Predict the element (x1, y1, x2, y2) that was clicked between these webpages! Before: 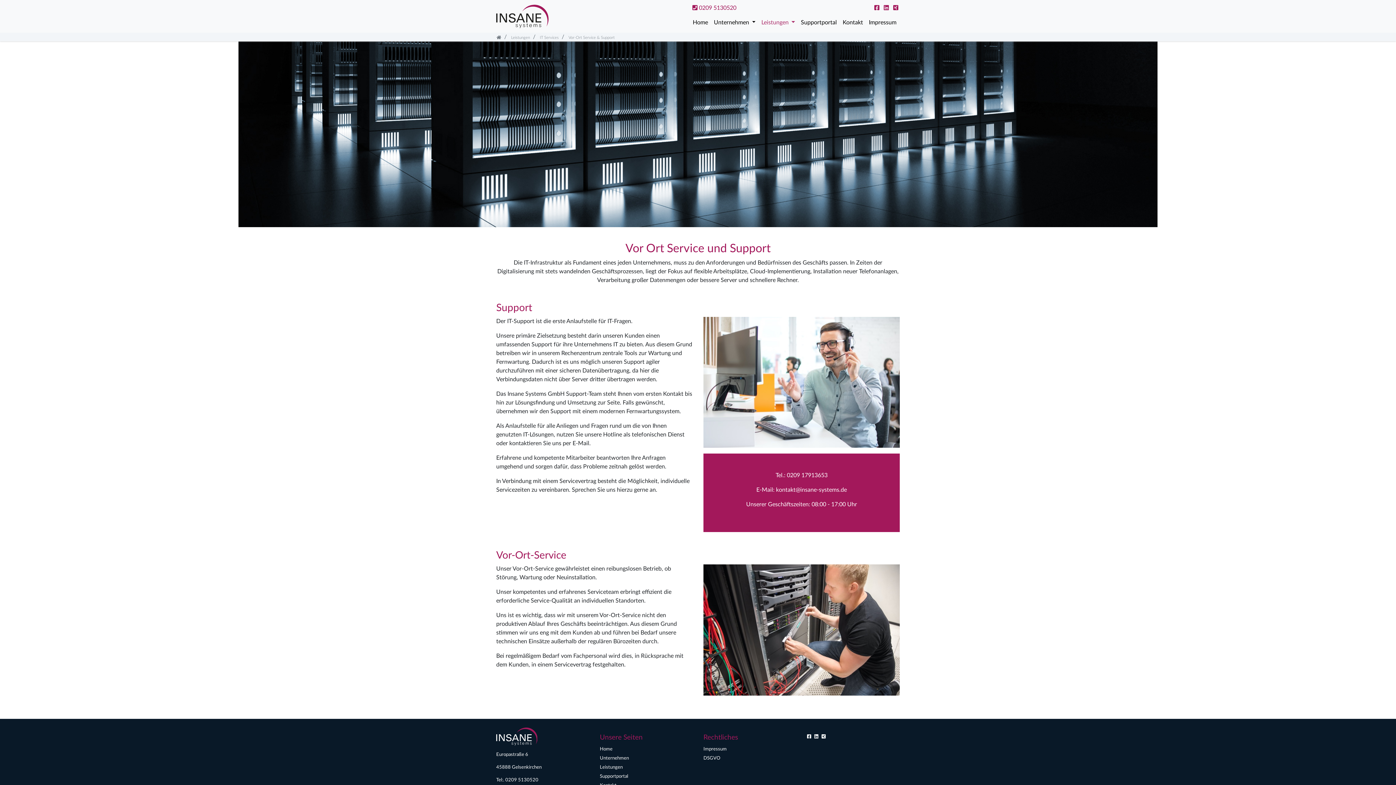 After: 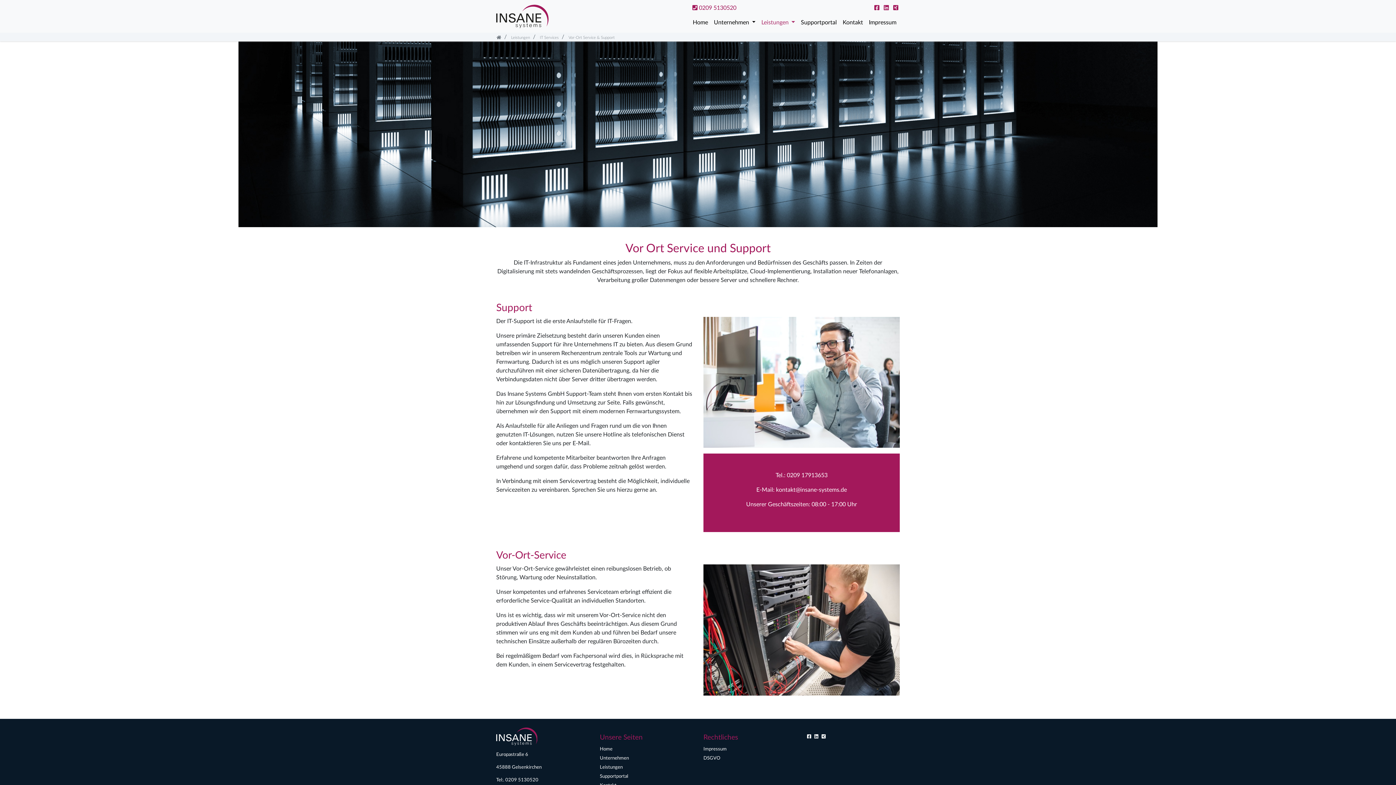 Action: bbox: (892, 5, 900, 10)